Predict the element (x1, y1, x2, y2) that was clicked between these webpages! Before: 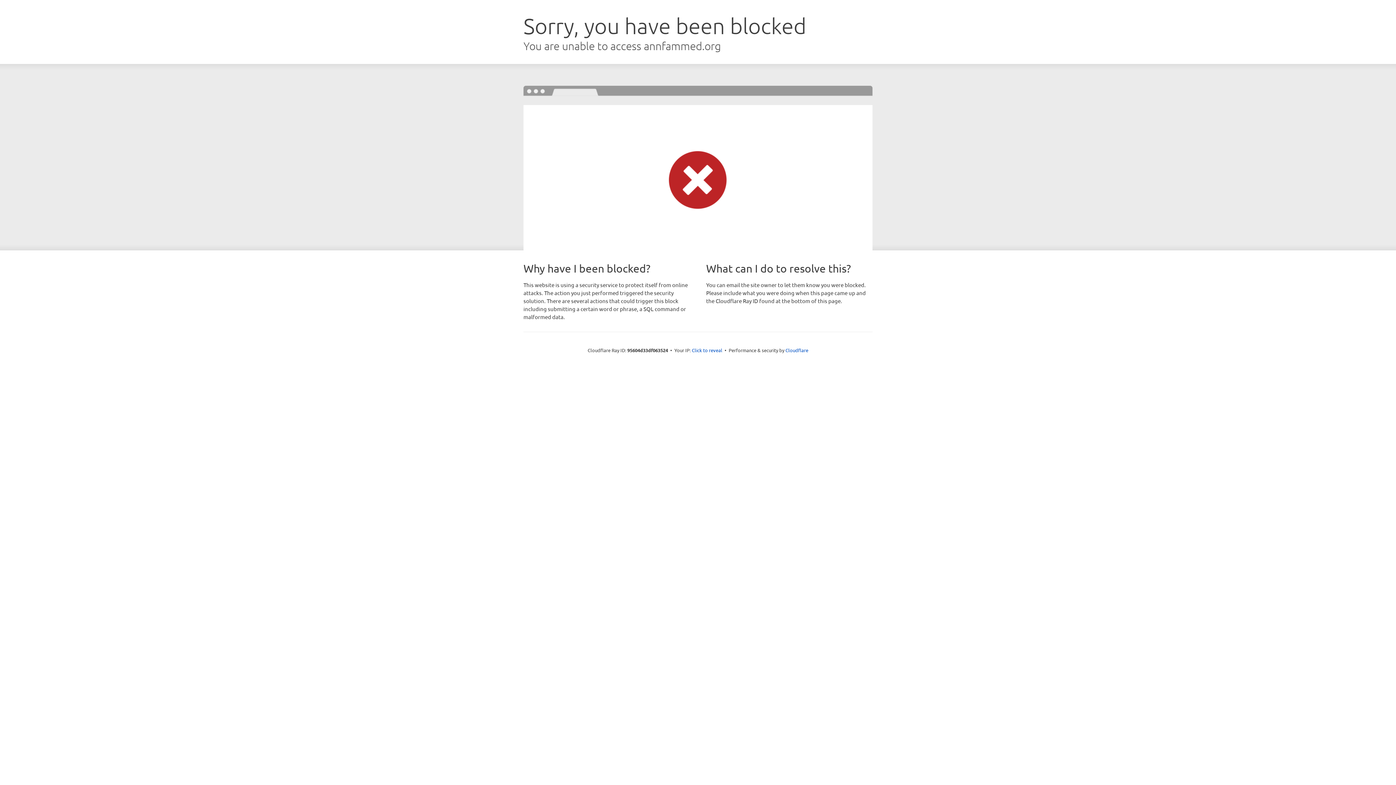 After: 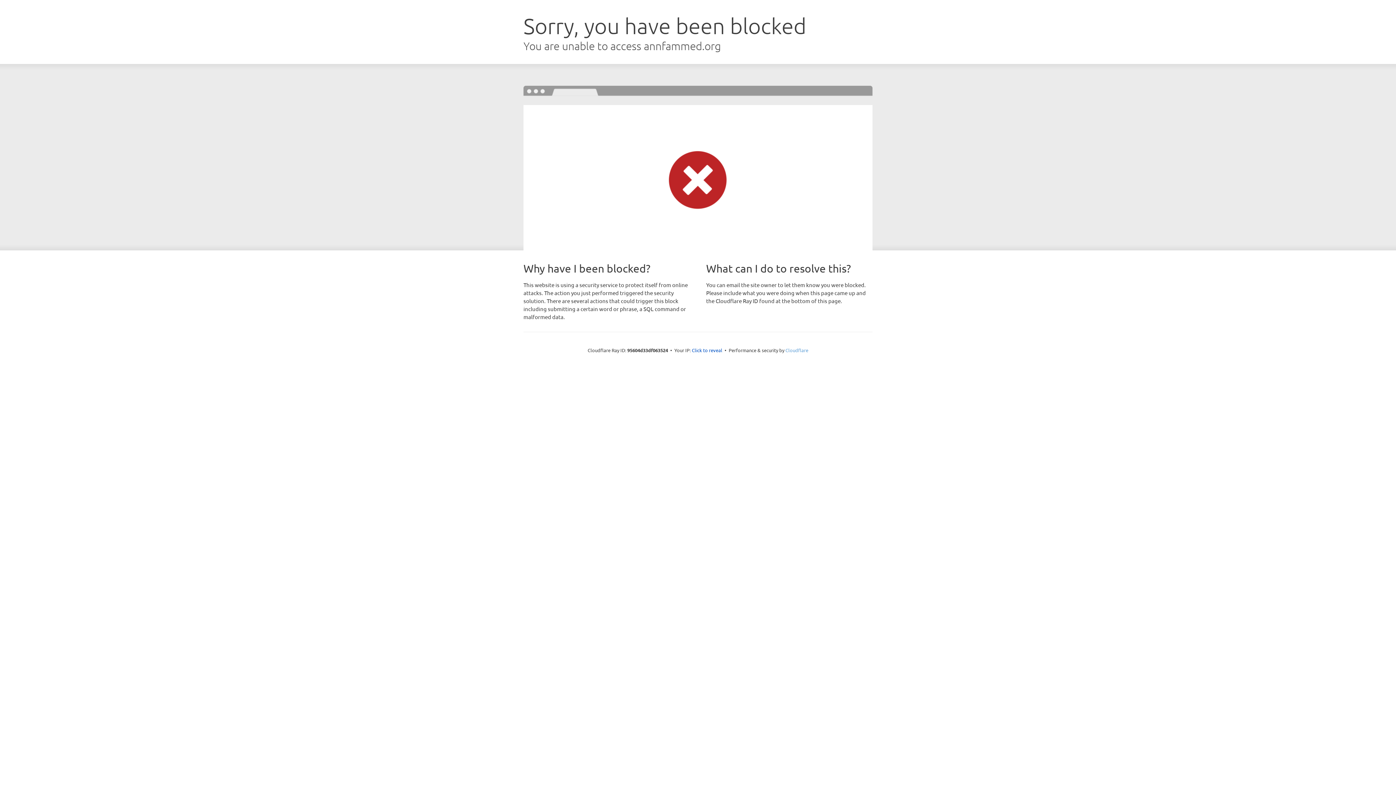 Action: label: Cloudflare bbox: (785, 347, 808, 353)